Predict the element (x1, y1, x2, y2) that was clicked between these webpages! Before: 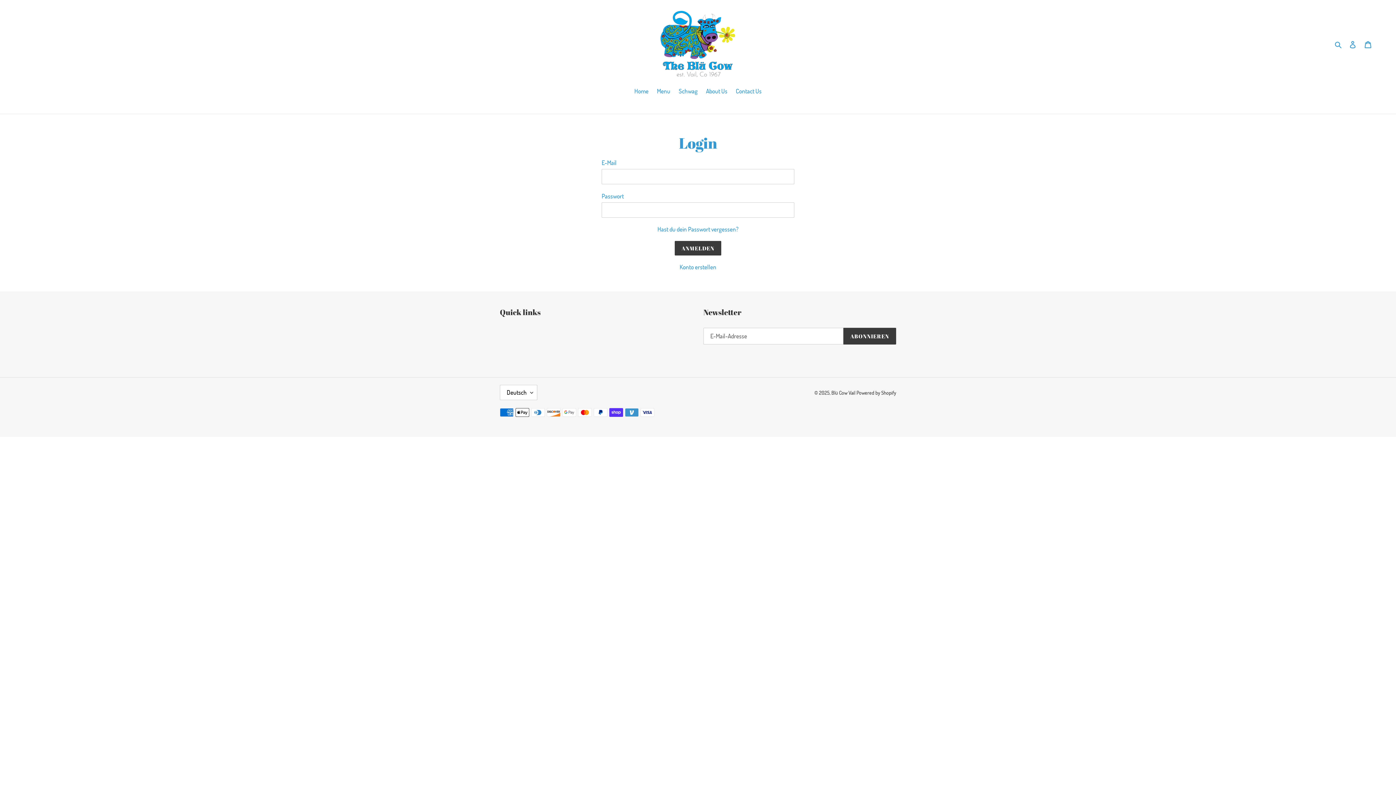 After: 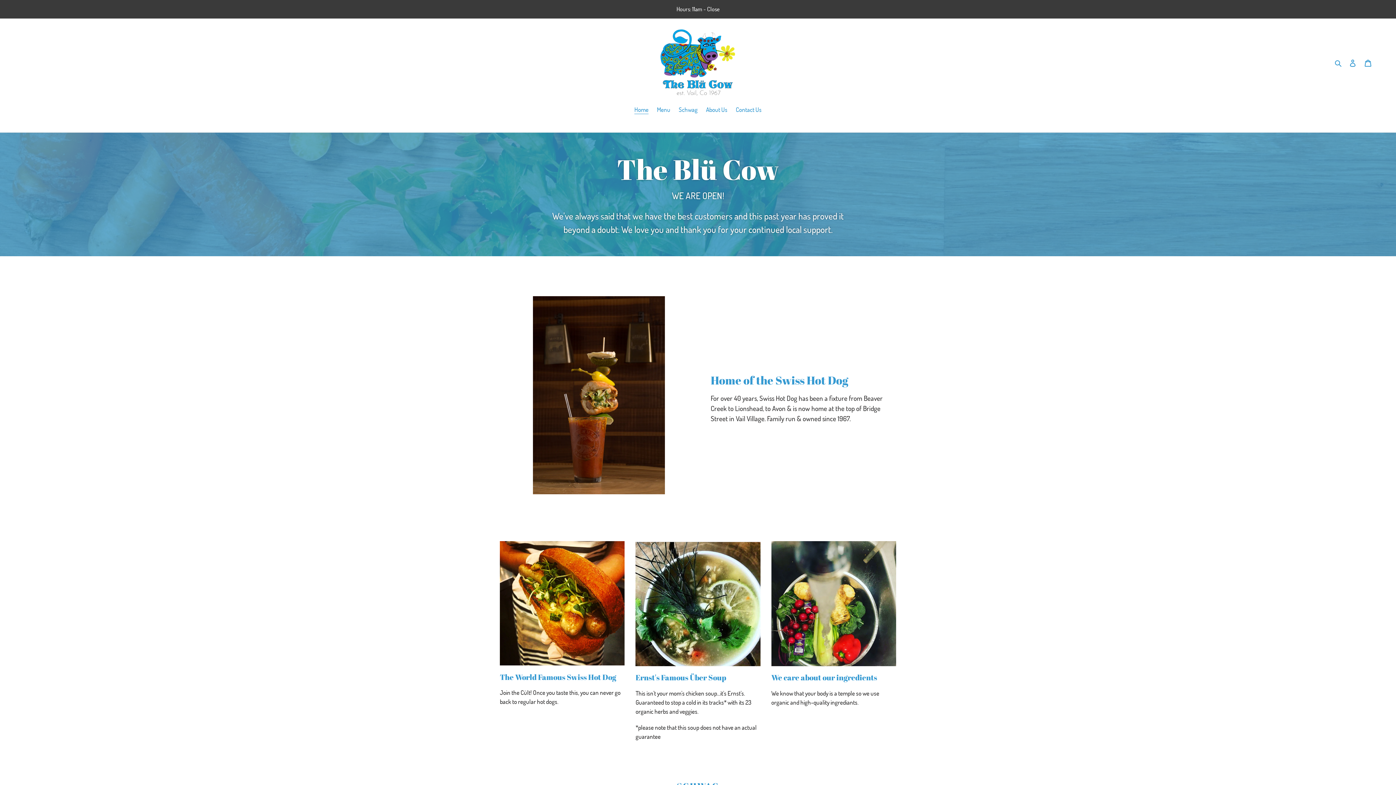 Action: bbox: (660, 10, 735, 77)